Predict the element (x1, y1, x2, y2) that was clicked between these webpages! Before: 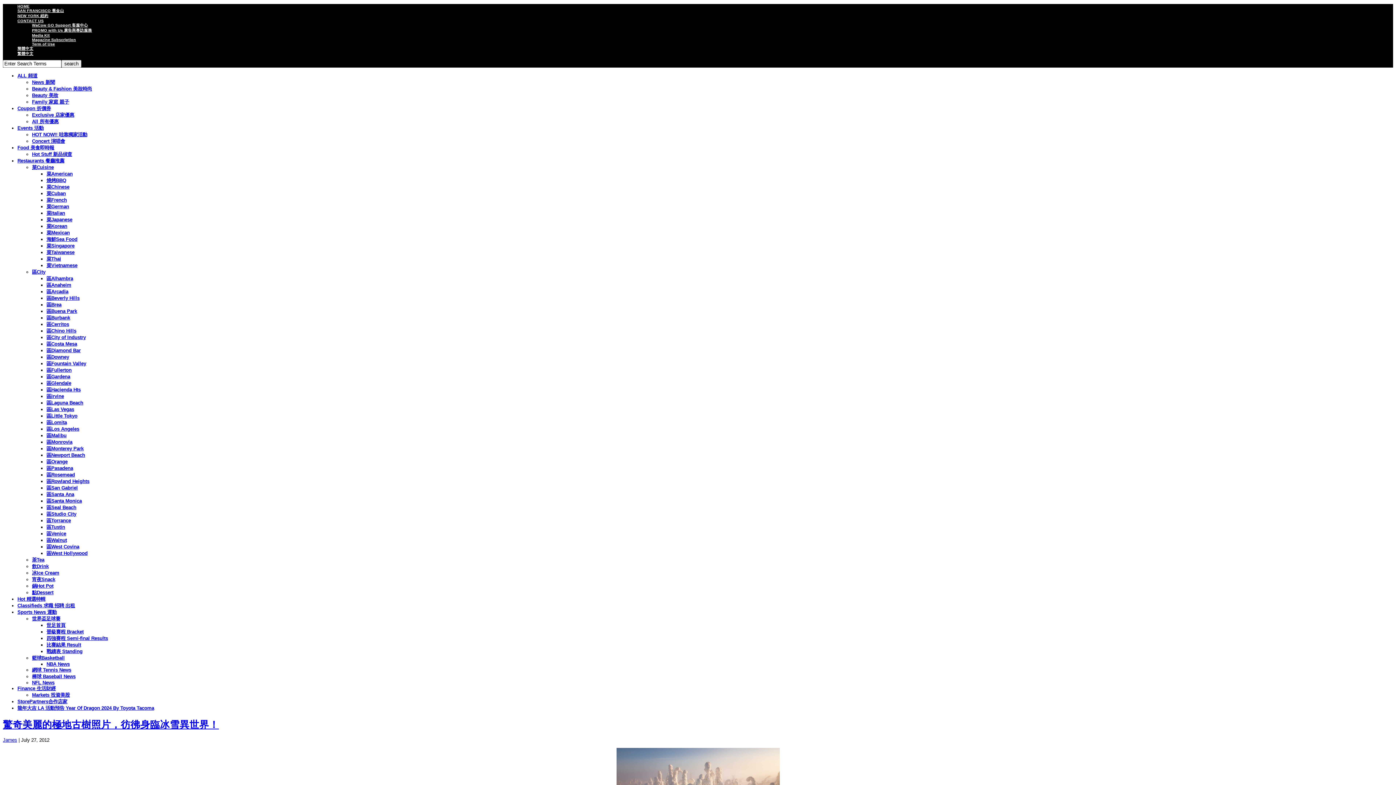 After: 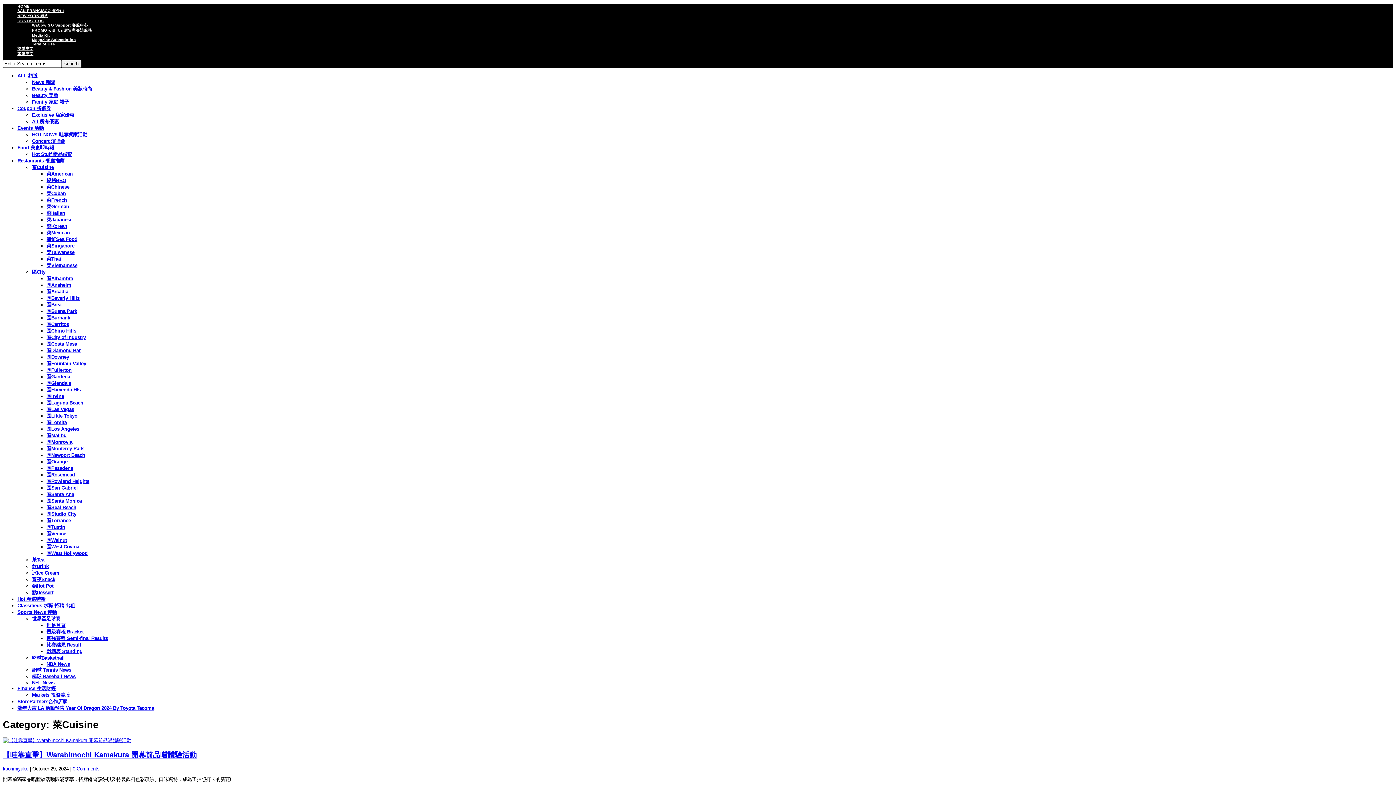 Action: label: 菜Cuisine bbox: (32, 164, 53, 170)